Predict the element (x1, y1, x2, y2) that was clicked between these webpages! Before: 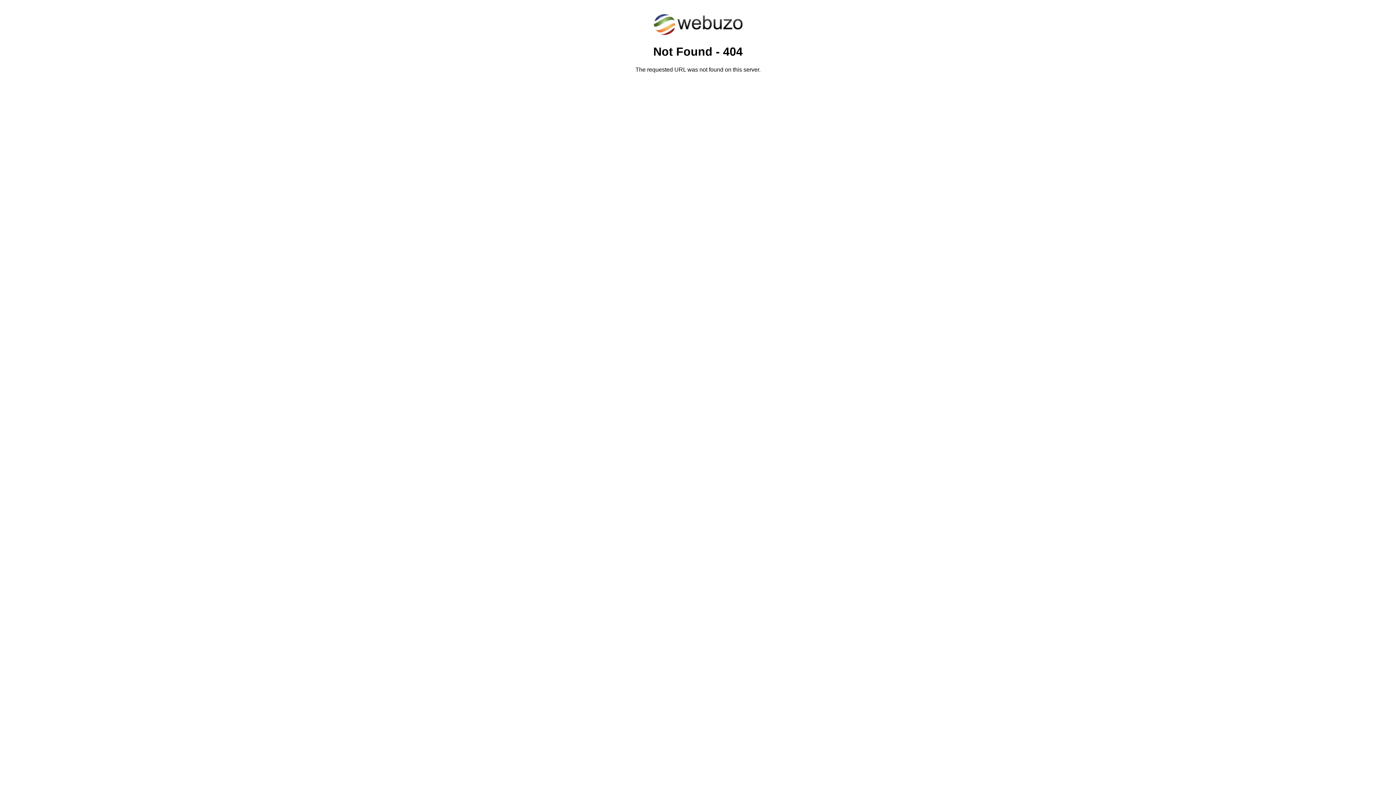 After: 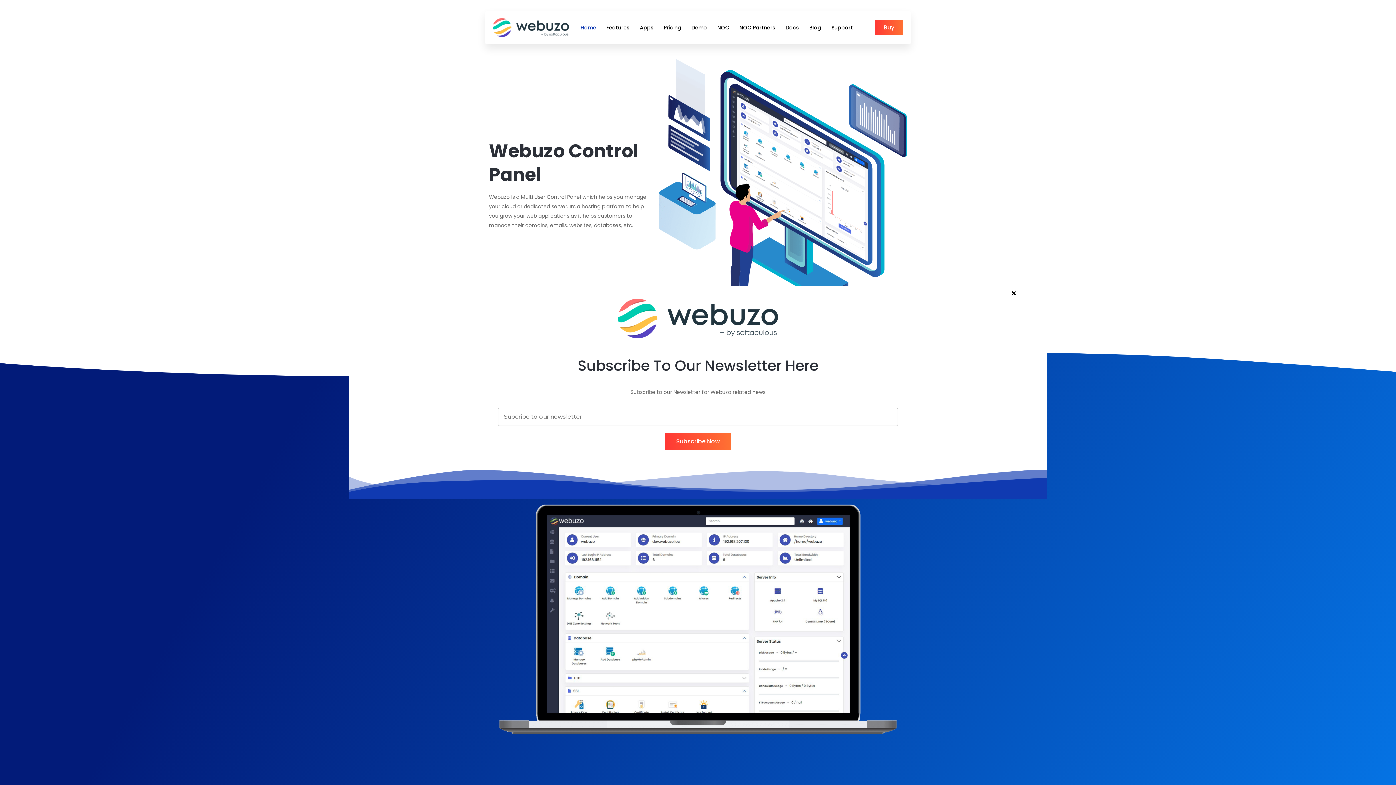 Action: bbox: (652, 30, 743, 37)